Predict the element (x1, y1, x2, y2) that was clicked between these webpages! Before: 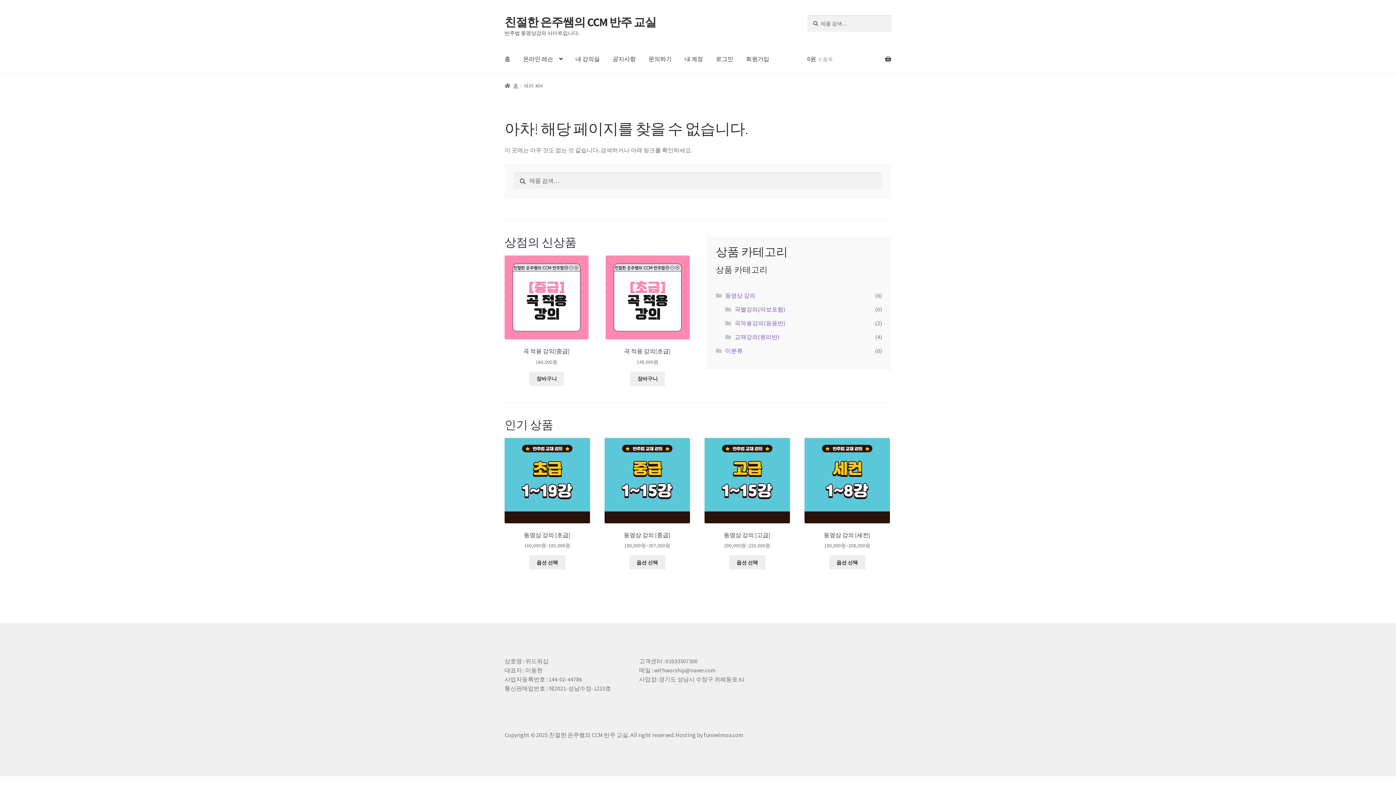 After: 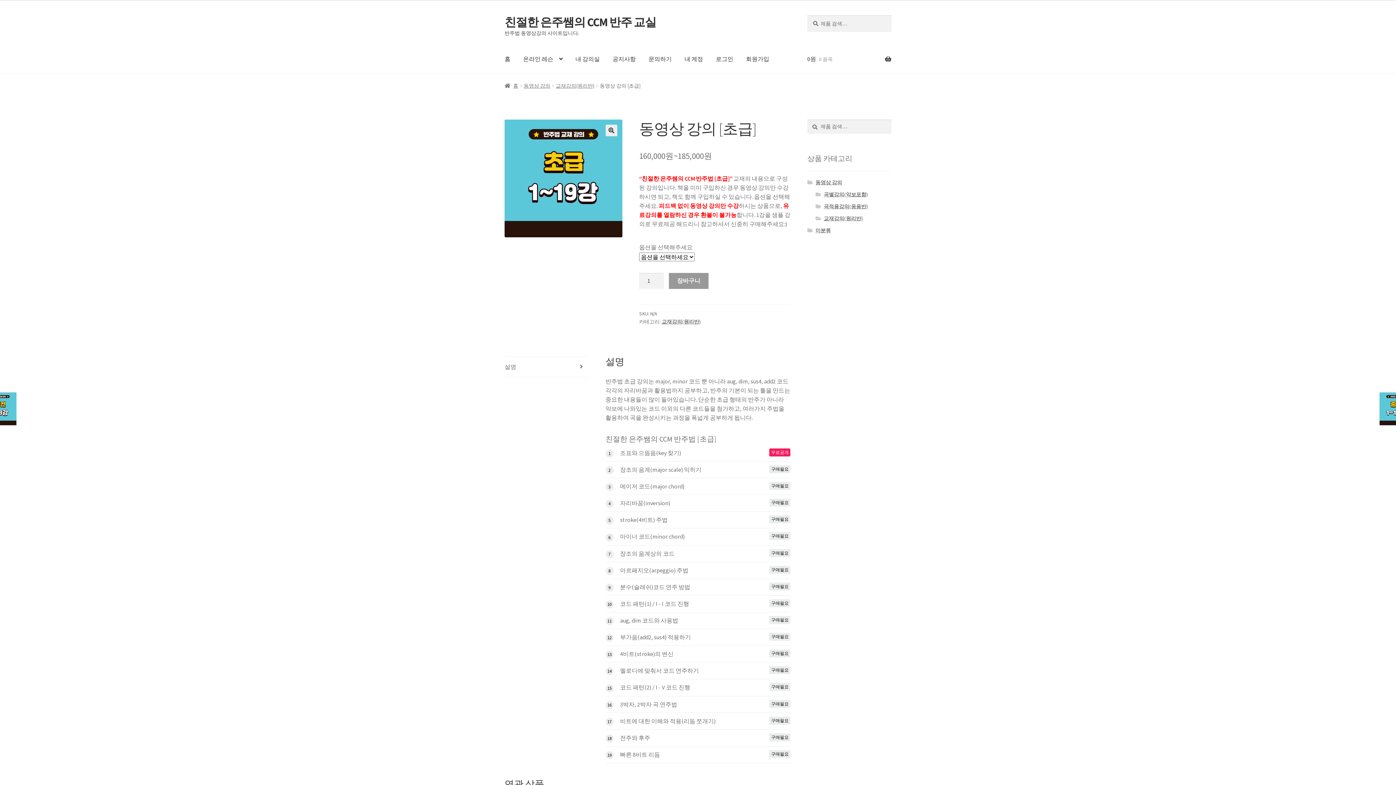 Action: label: 동영상 강의 [초급]
160,000원~185,000원 bbox: (504, 438, 590, 549)